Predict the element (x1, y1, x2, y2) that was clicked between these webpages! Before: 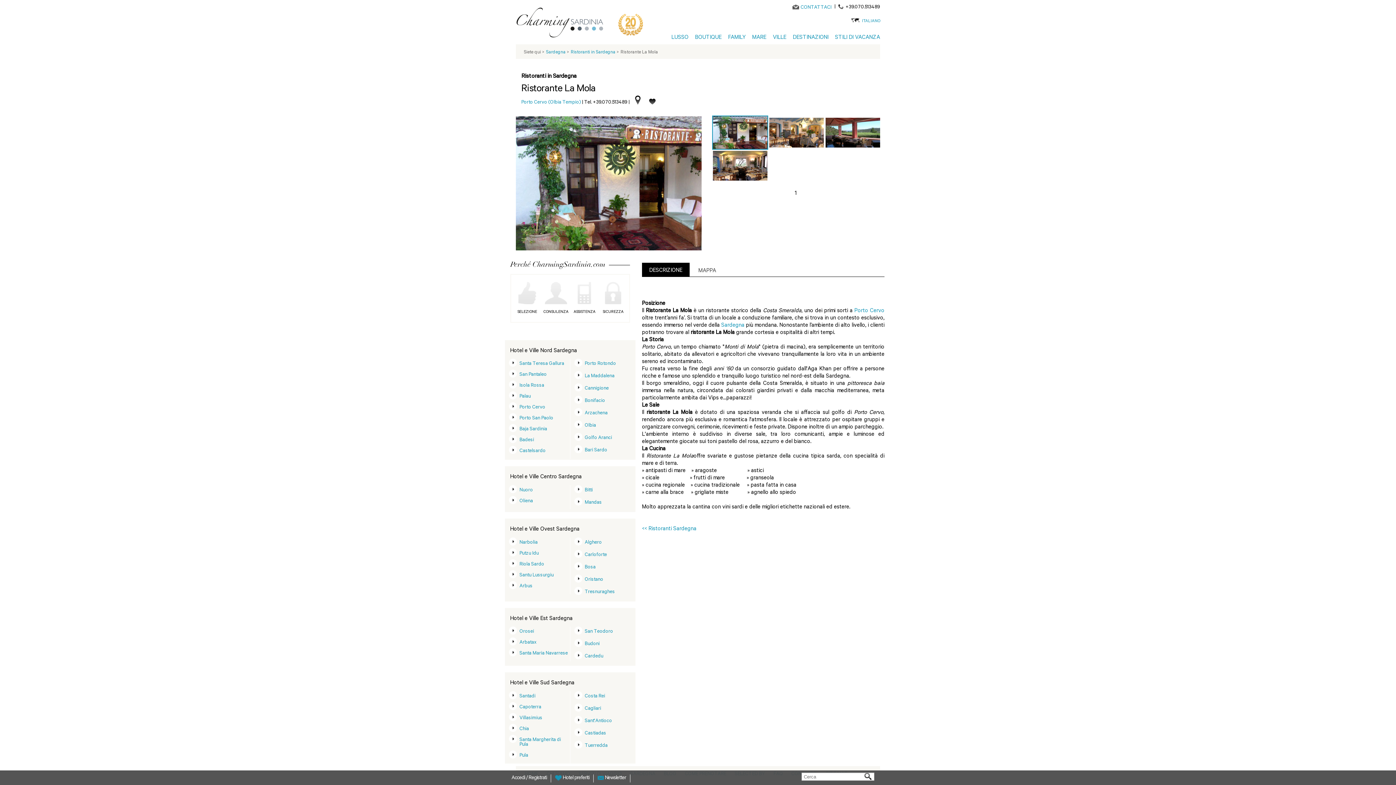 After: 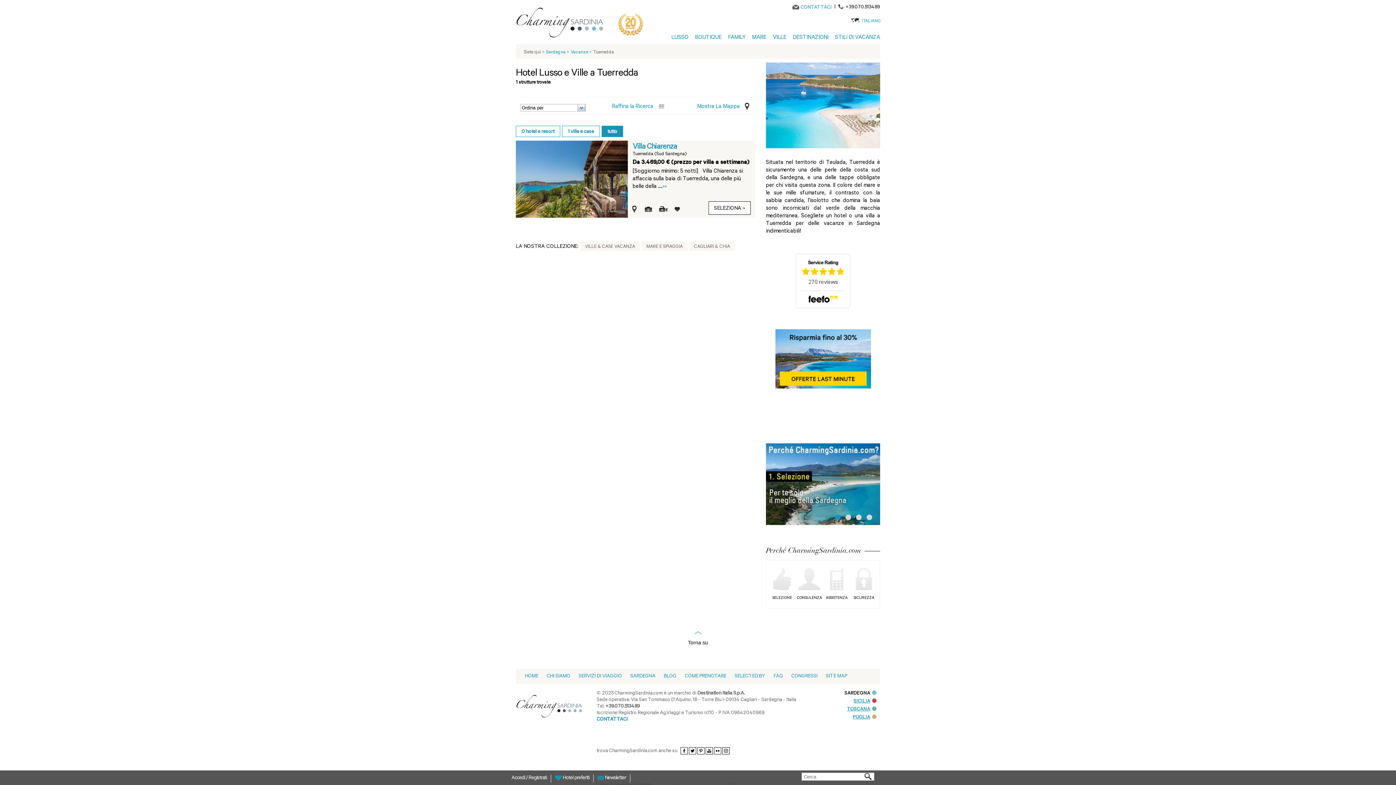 Action: bbox: (584, 743, 607, 749) label: Tuerredda